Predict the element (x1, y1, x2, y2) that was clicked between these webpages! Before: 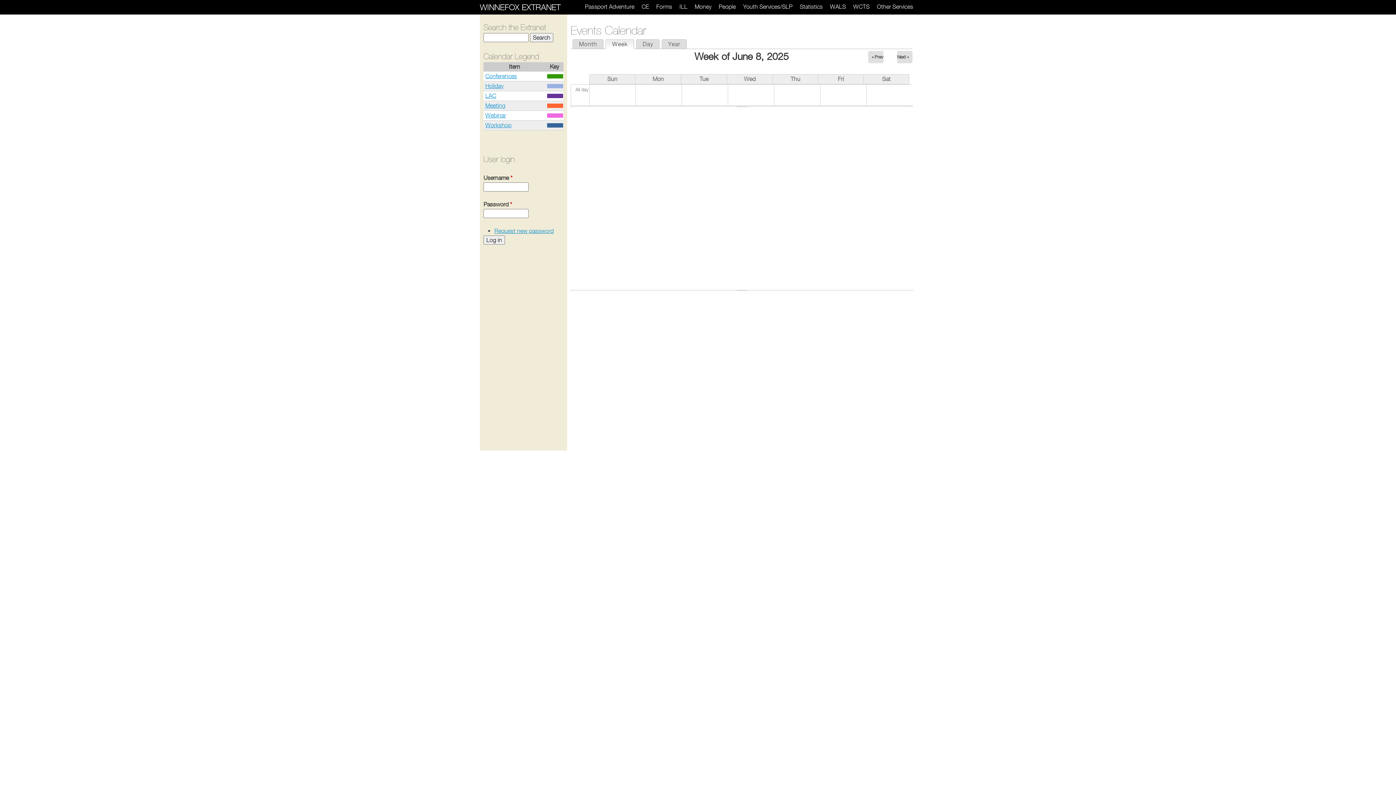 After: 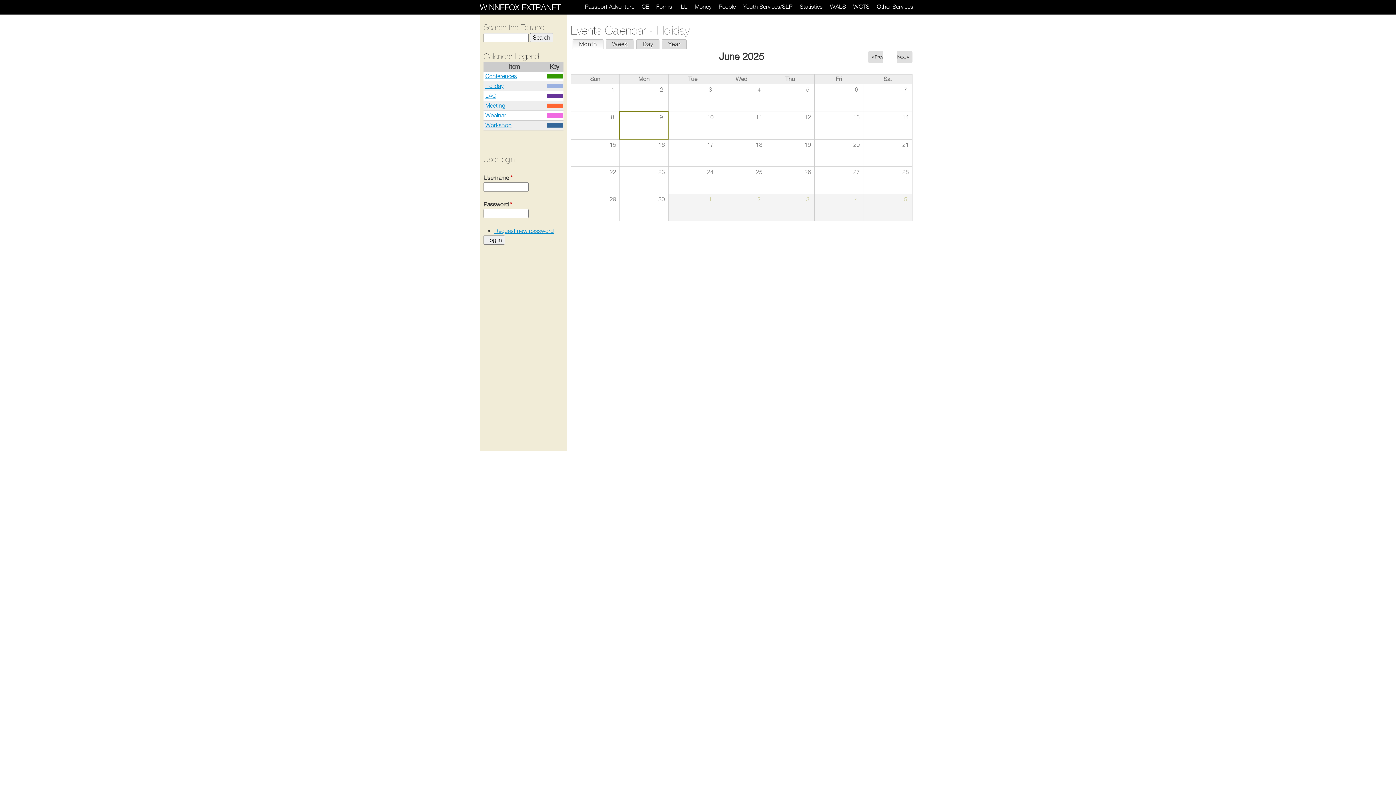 Action: bbox: (485, 82, 503, 89) label: Holiday